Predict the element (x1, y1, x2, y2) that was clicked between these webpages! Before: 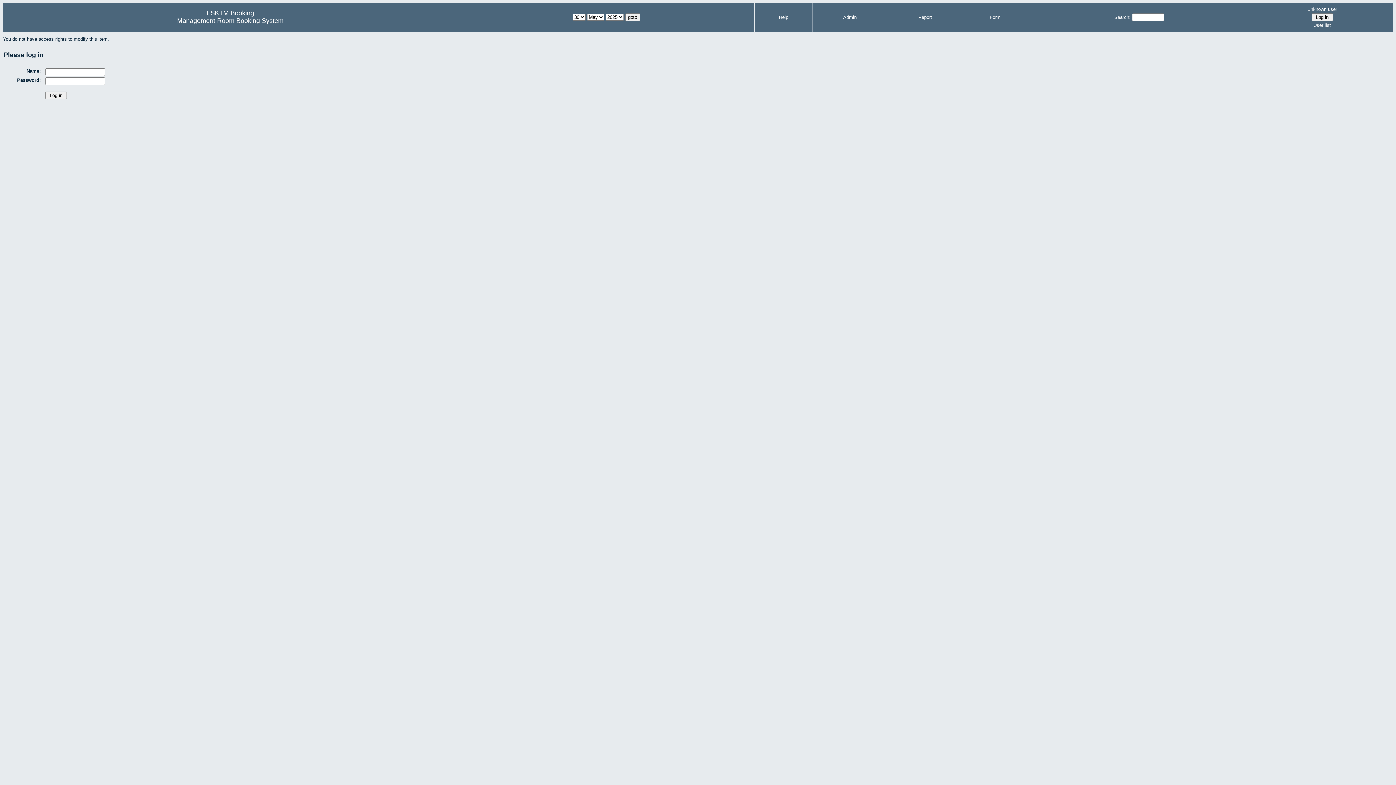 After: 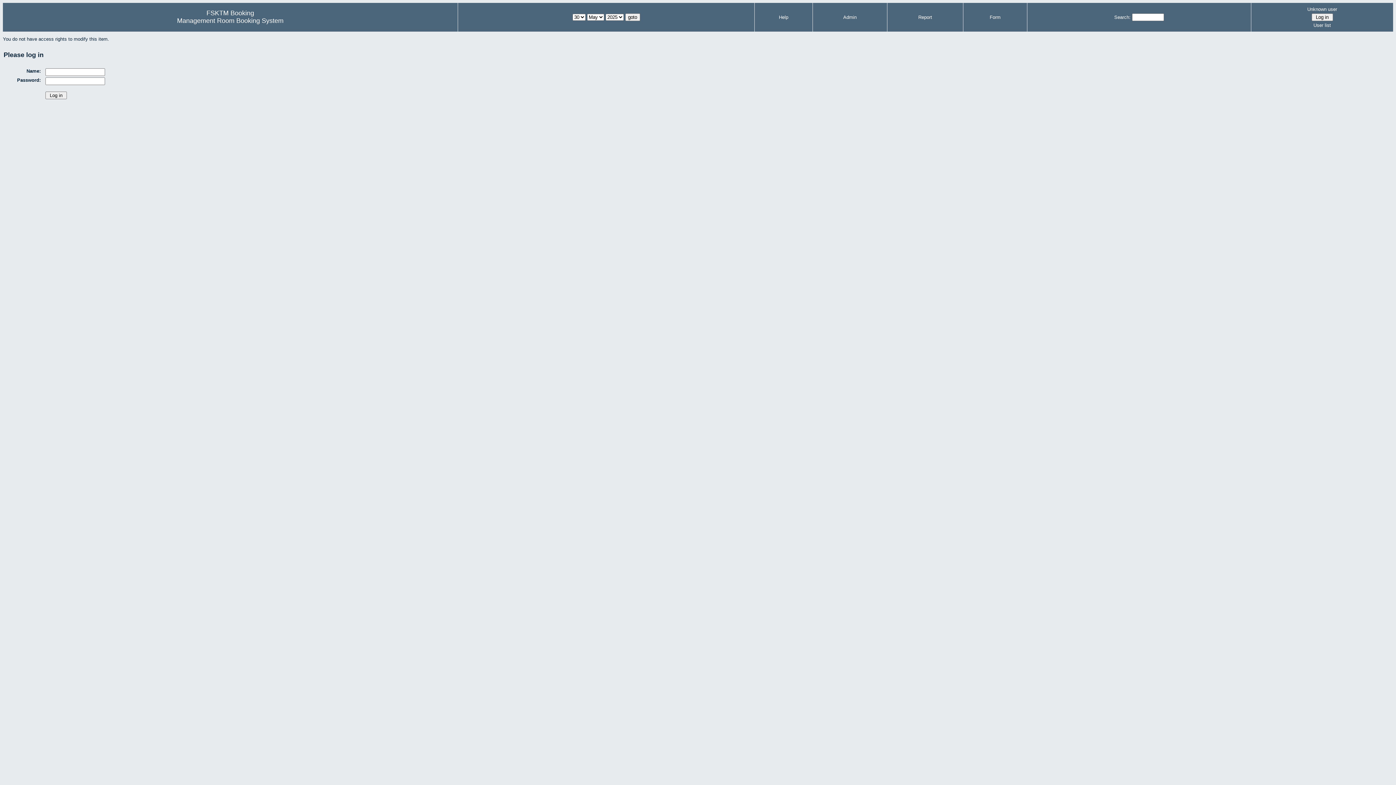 Action: label: Admin bbox: (843, 14, 856, 20)